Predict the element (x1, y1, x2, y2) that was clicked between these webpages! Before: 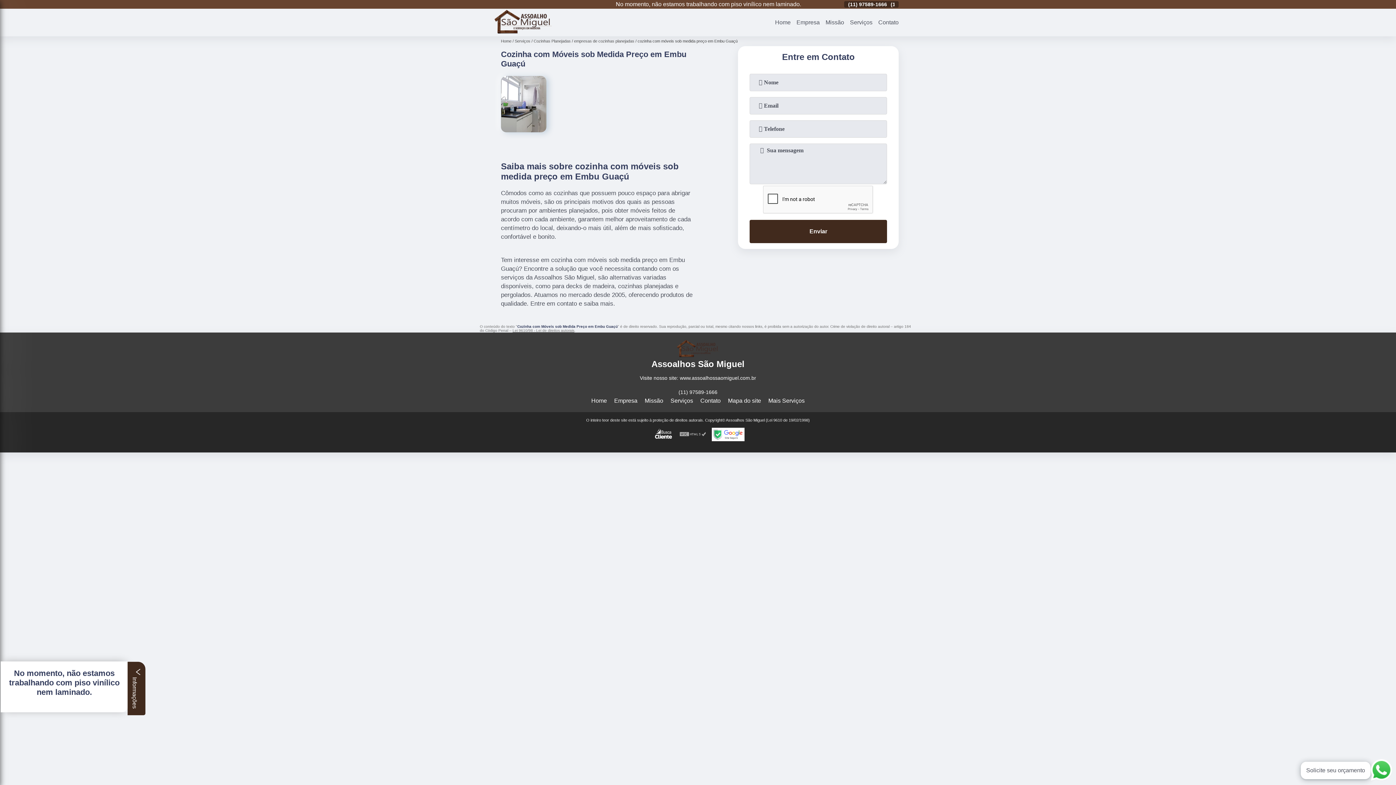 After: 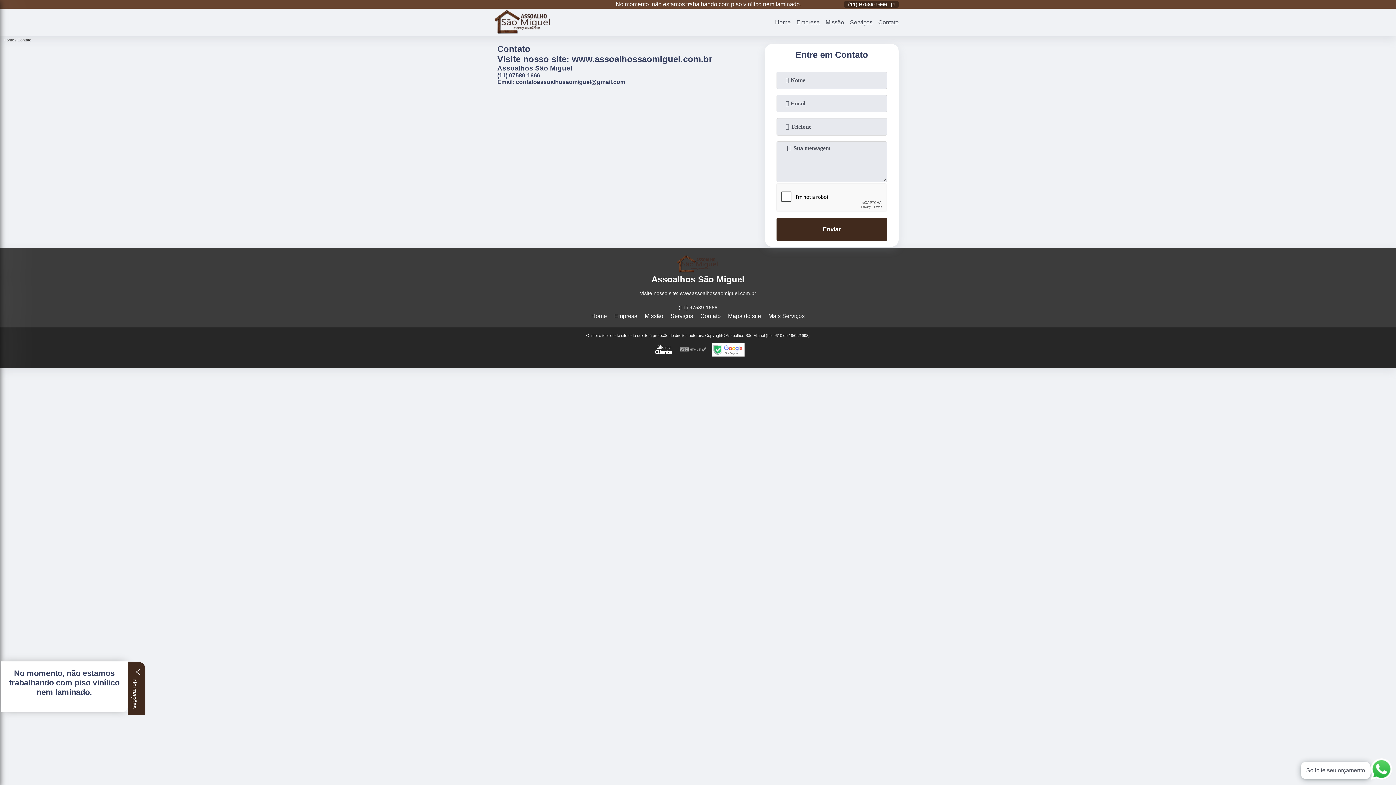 Action: bbox: (875, 18, 901, 26) label: Contato